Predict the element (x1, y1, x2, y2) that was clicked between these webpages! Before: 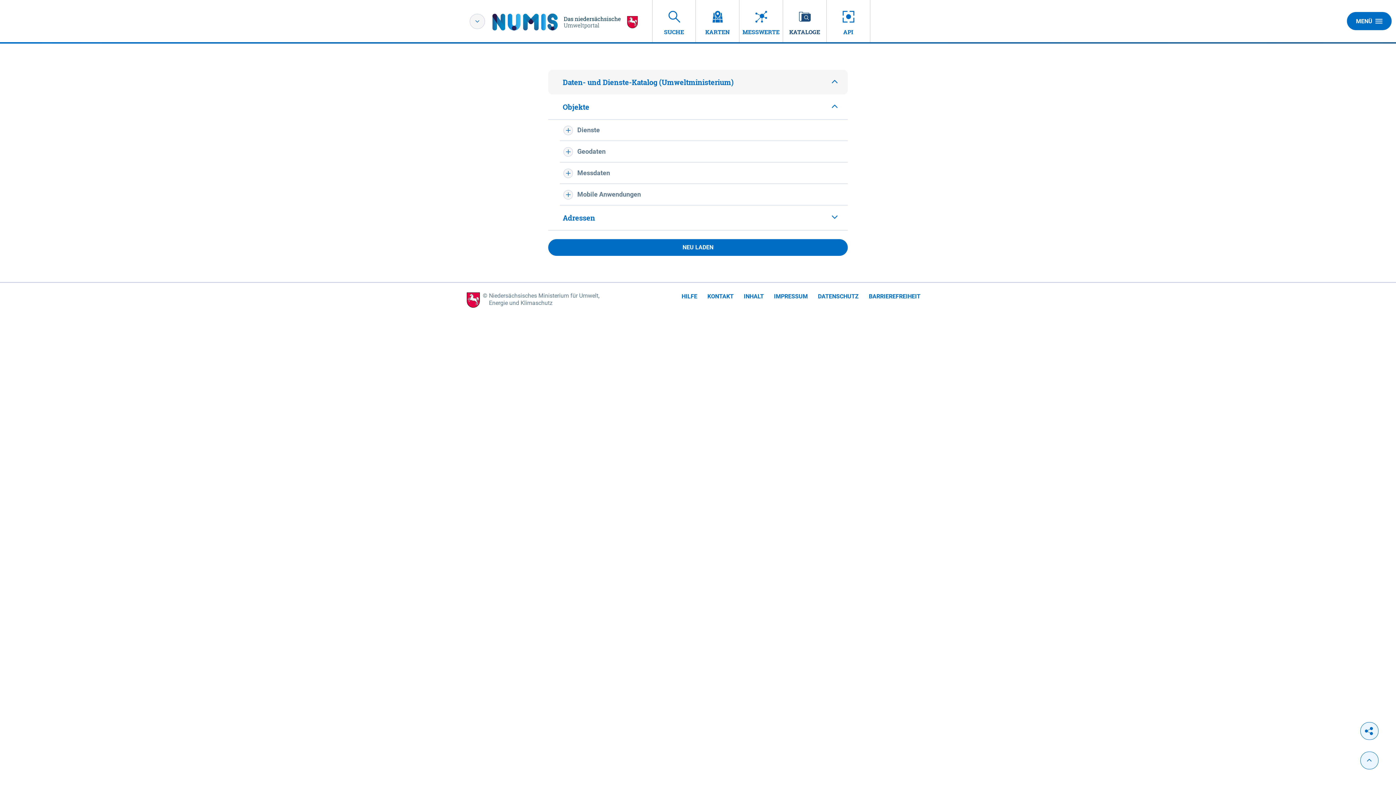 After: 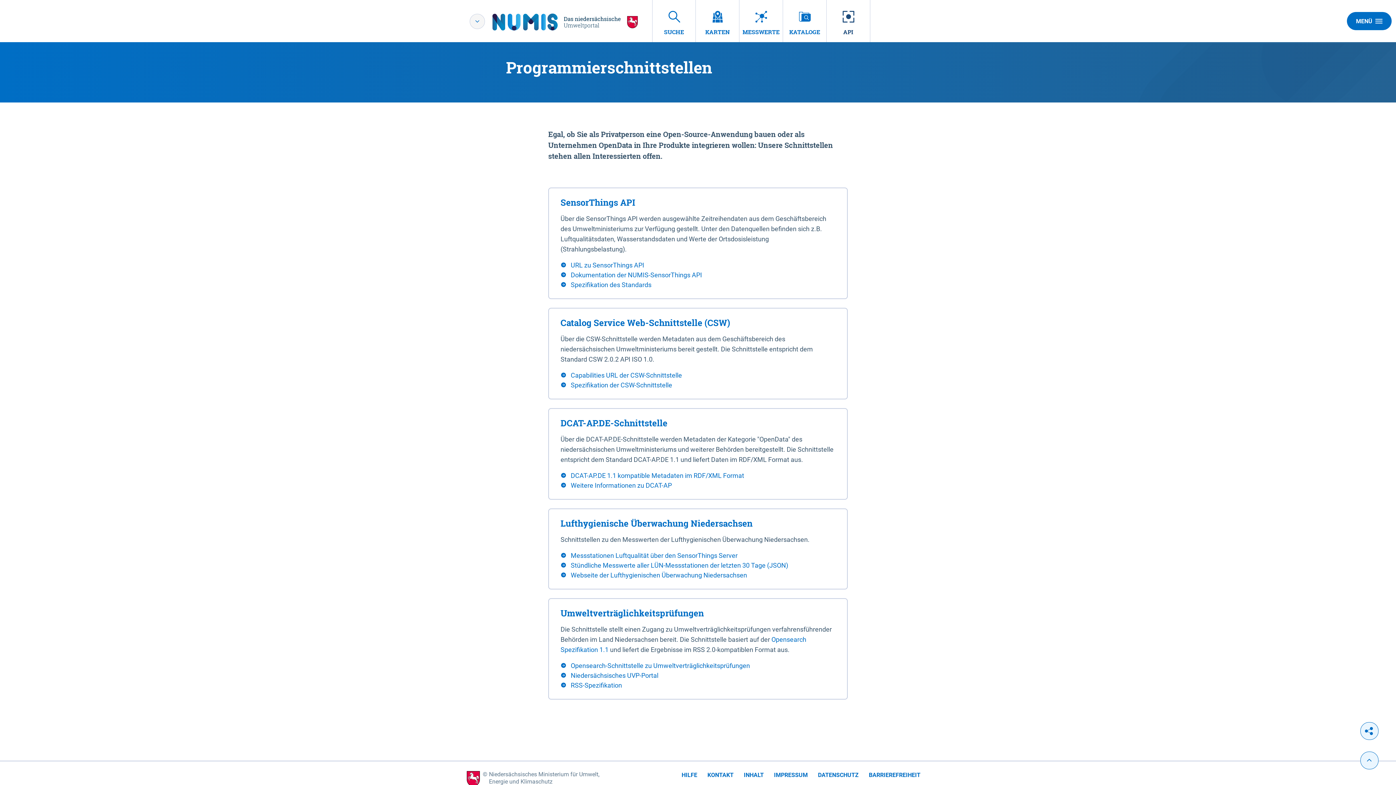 Action: bbox: (826, 0, 870, 42) label: API